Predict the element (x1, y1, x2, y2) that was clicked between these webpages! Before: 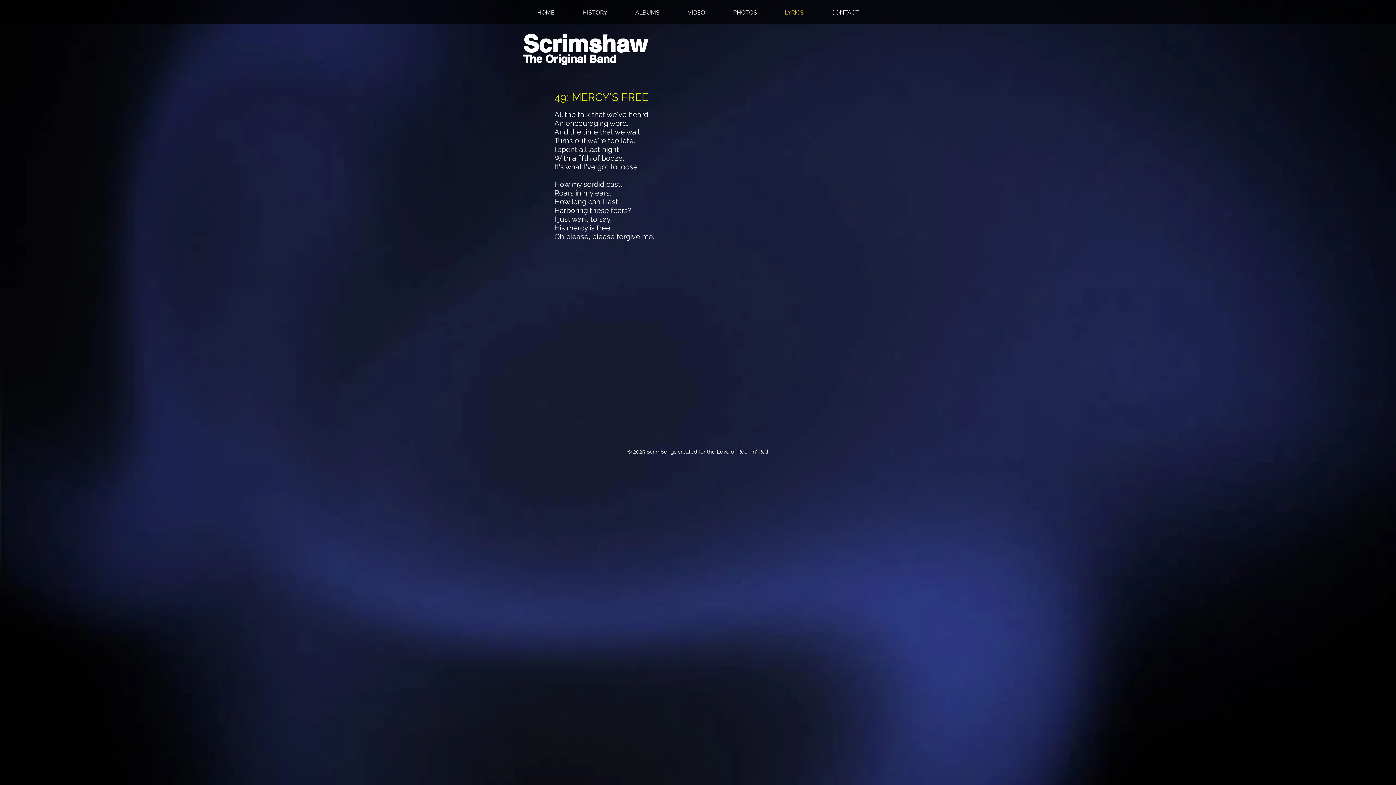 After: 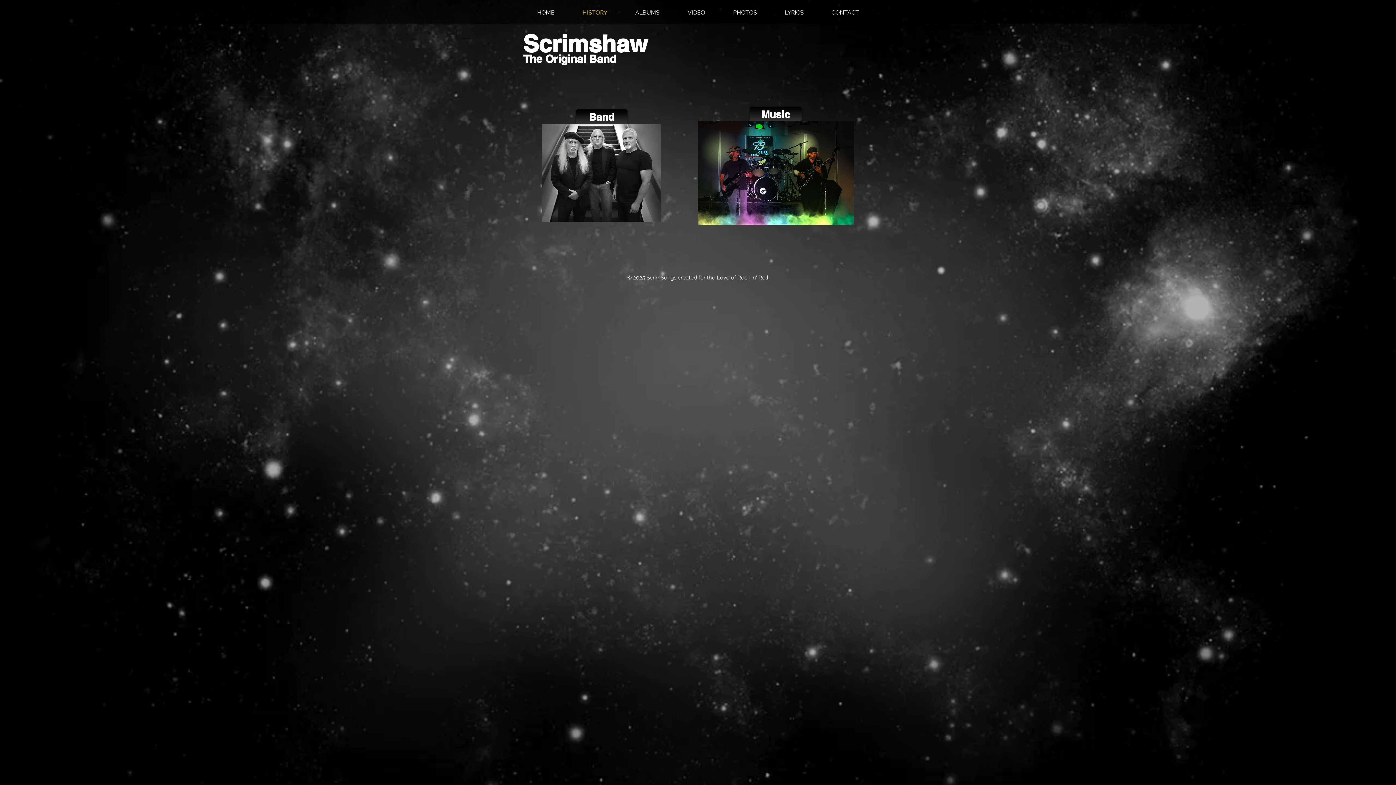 Action: label: HISTORY bbox: (568, 7, 621, 18)